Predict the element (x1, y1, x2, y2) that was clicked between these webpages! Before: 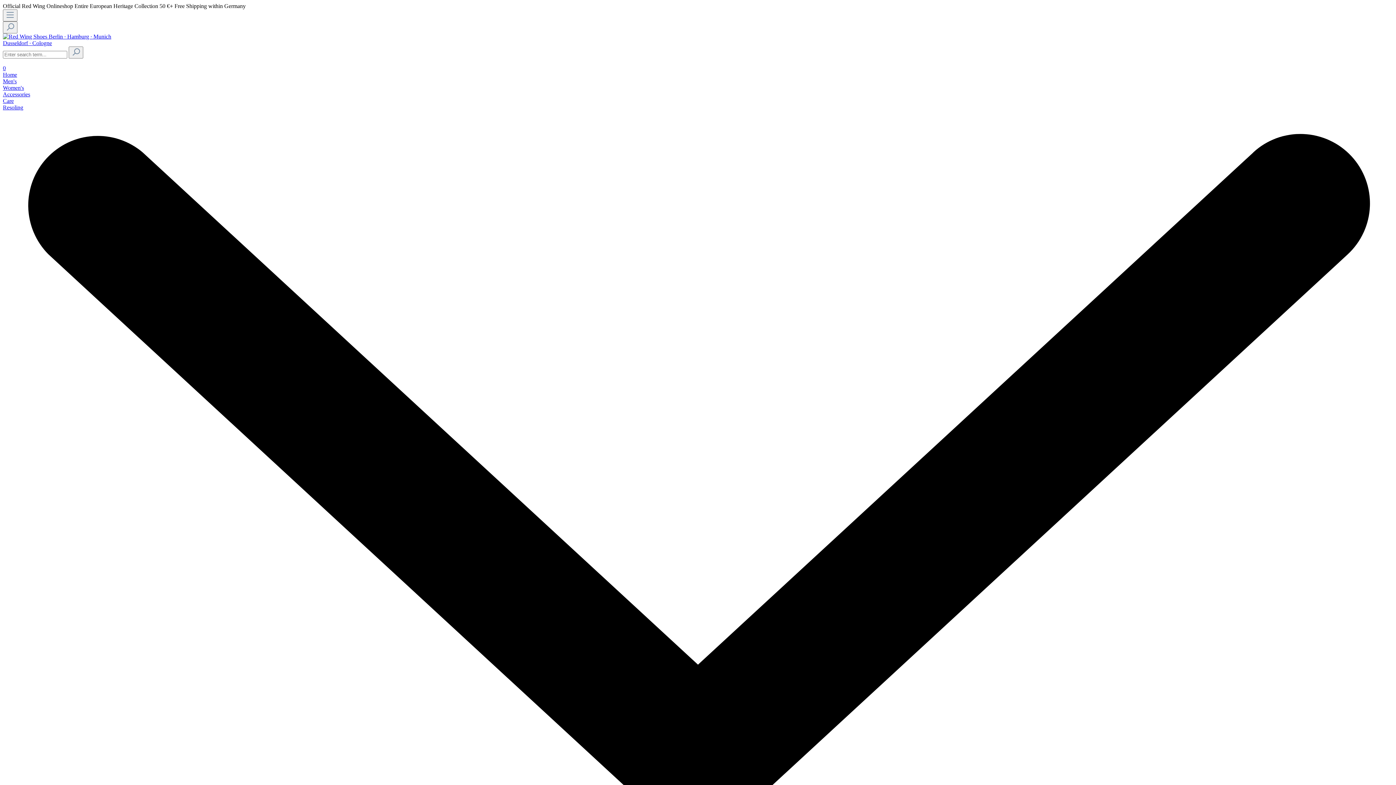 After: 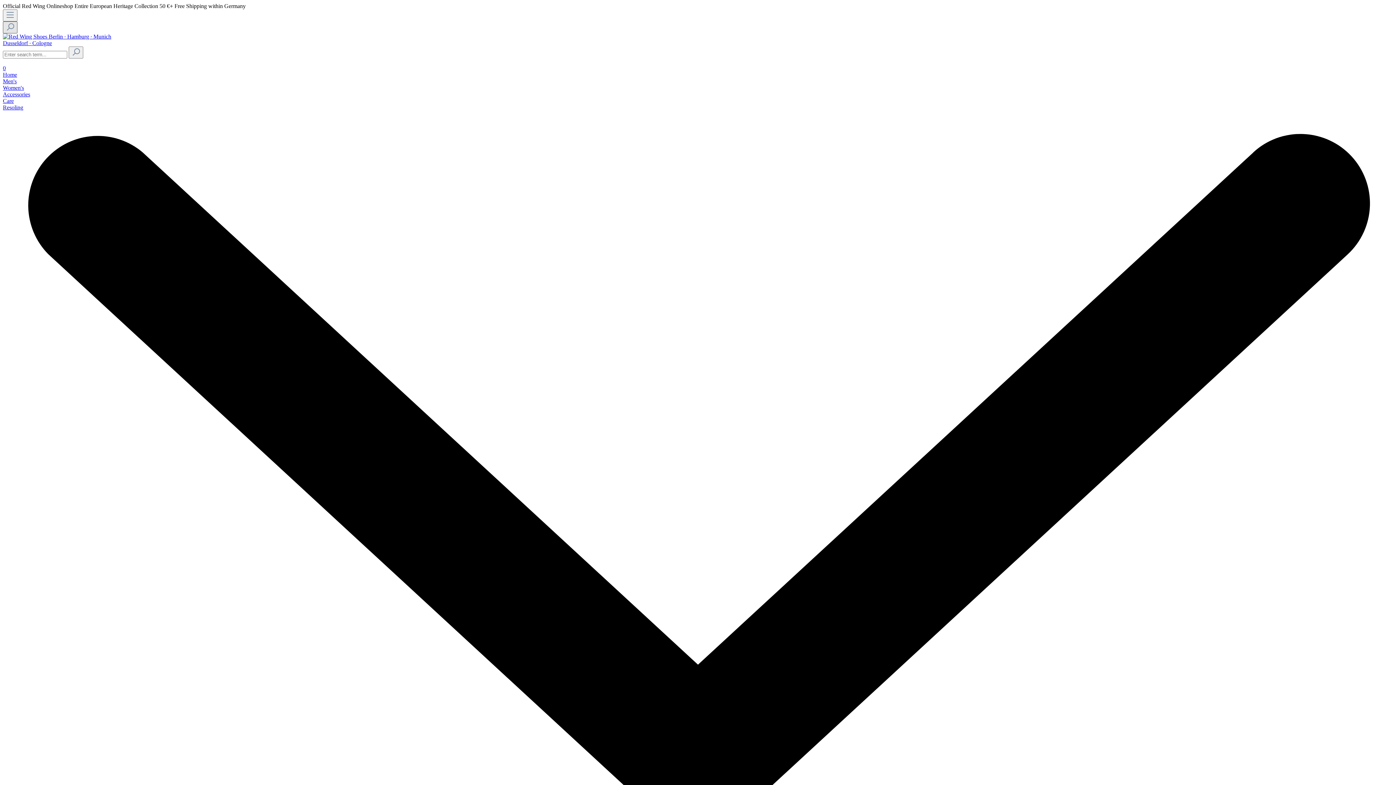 Action: label: Search bbox: (2, 21, 17, 33)